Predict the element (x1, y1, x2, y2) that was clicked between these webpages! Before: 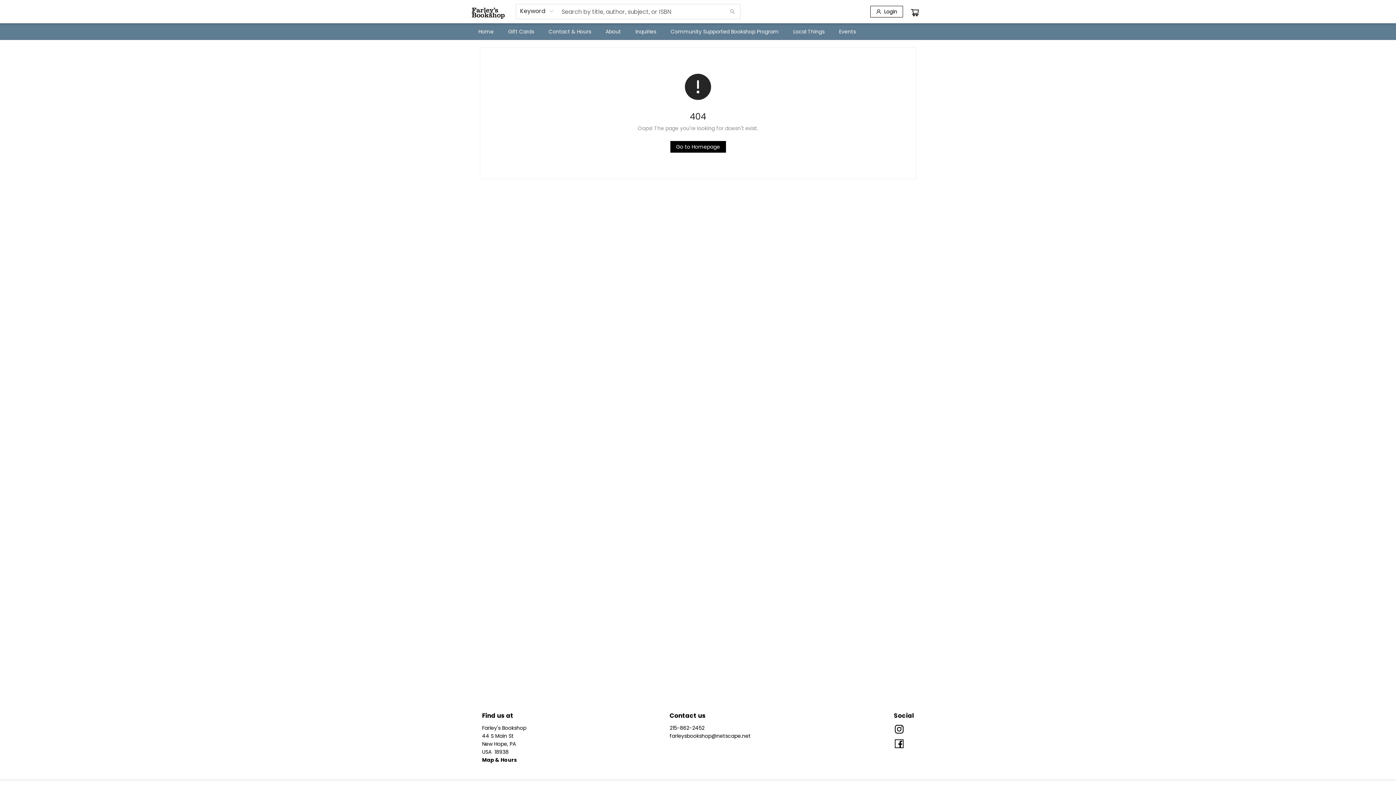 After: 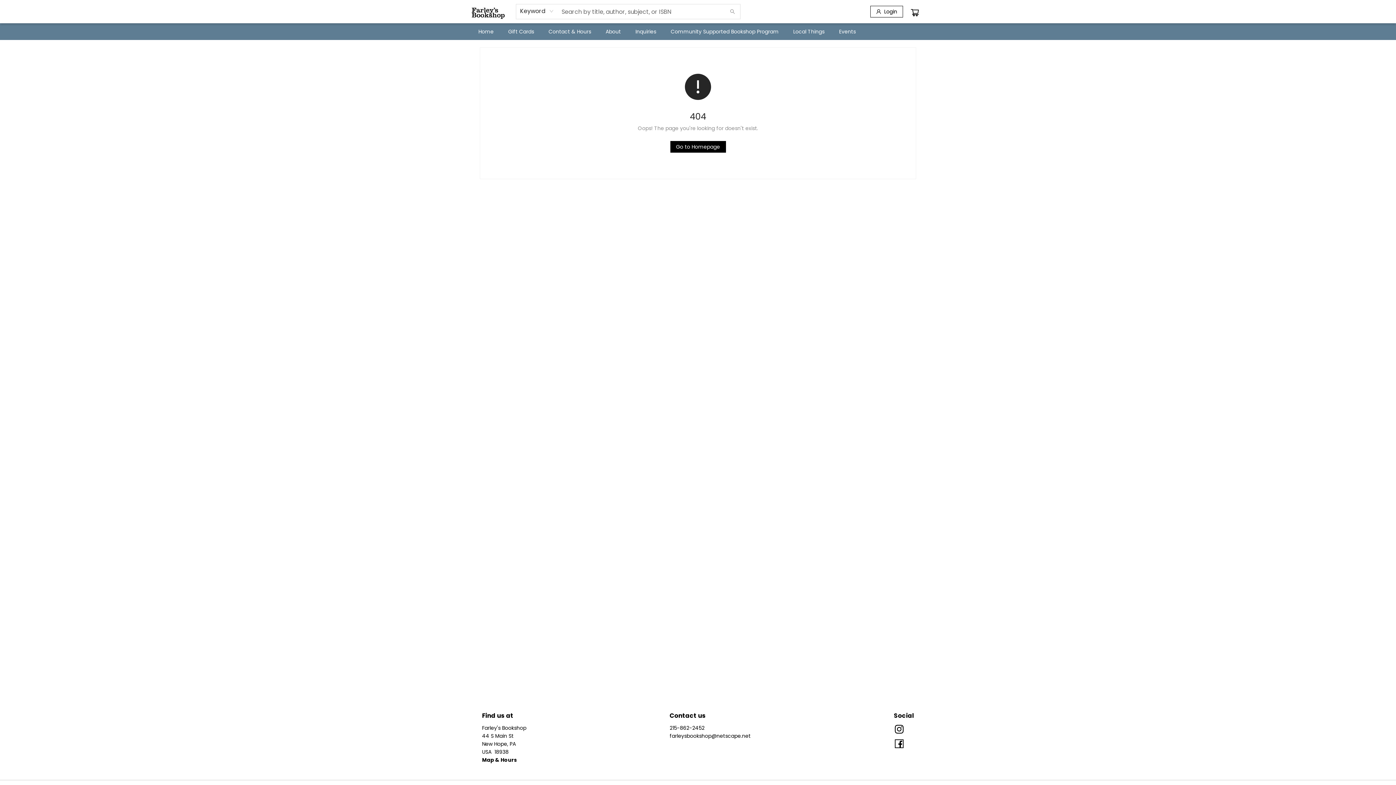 Action: label: Visit Facebook account (opens in a new tab) bbox: (894, 738, 904, 750)